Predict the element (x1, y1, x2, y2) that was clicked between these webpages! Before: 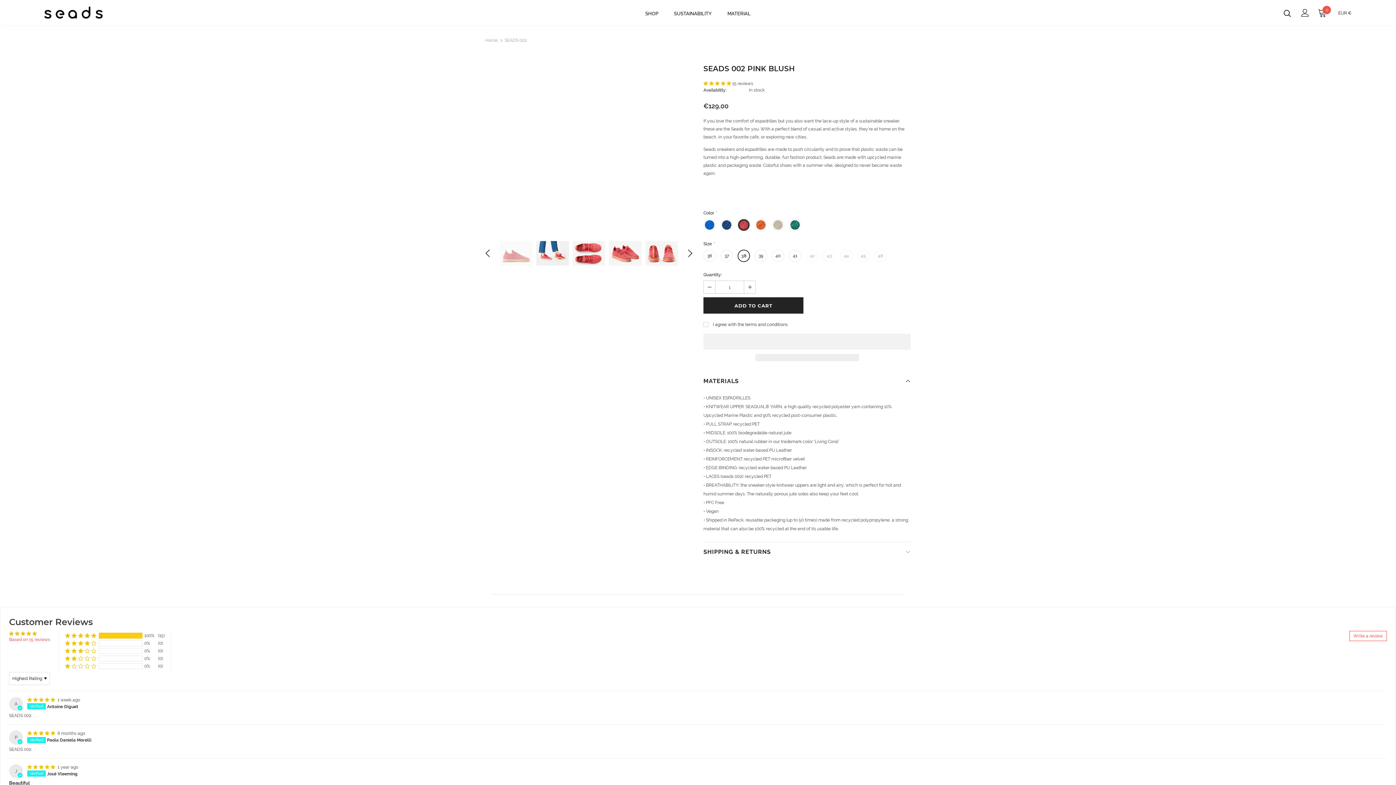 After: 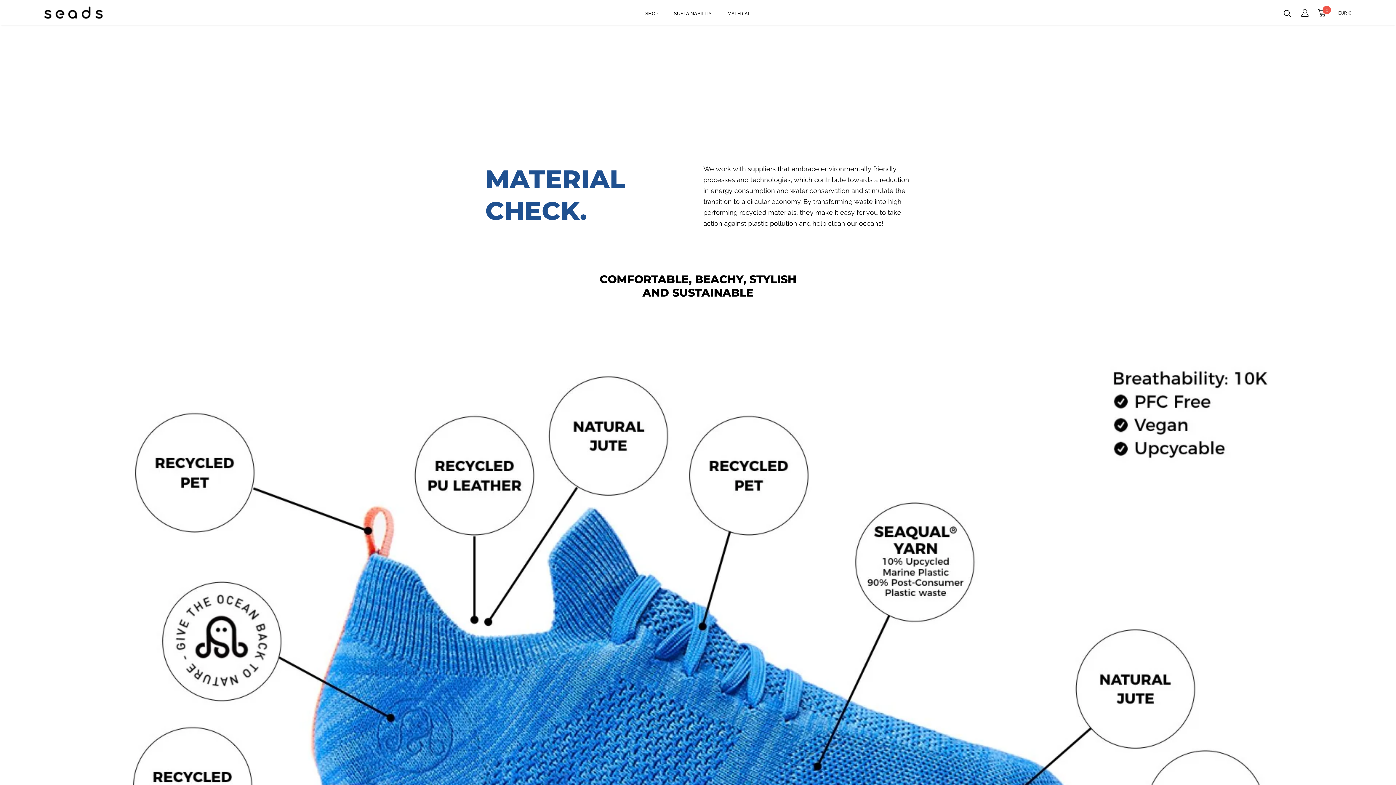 Action: bbox: (727, 5, 750, 25) label: MATERIAL